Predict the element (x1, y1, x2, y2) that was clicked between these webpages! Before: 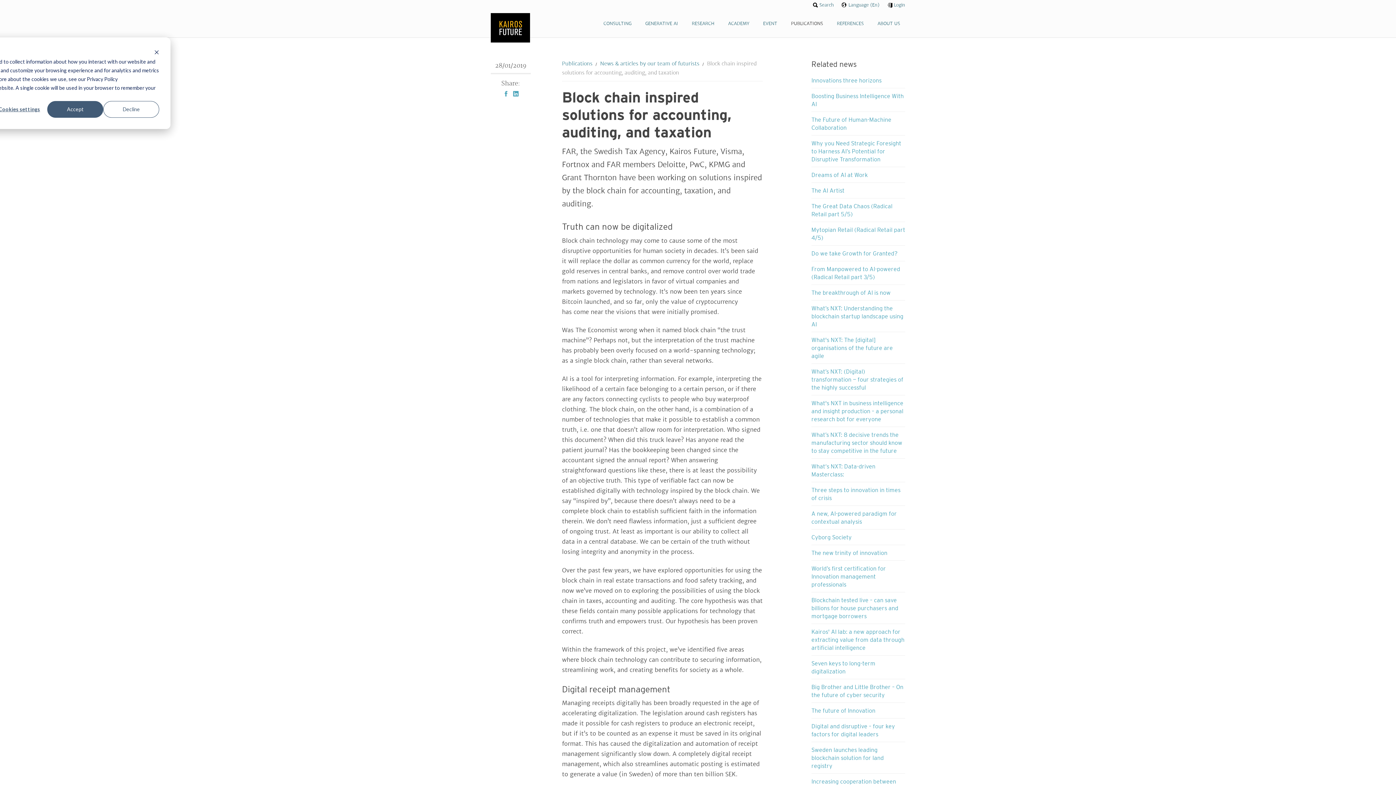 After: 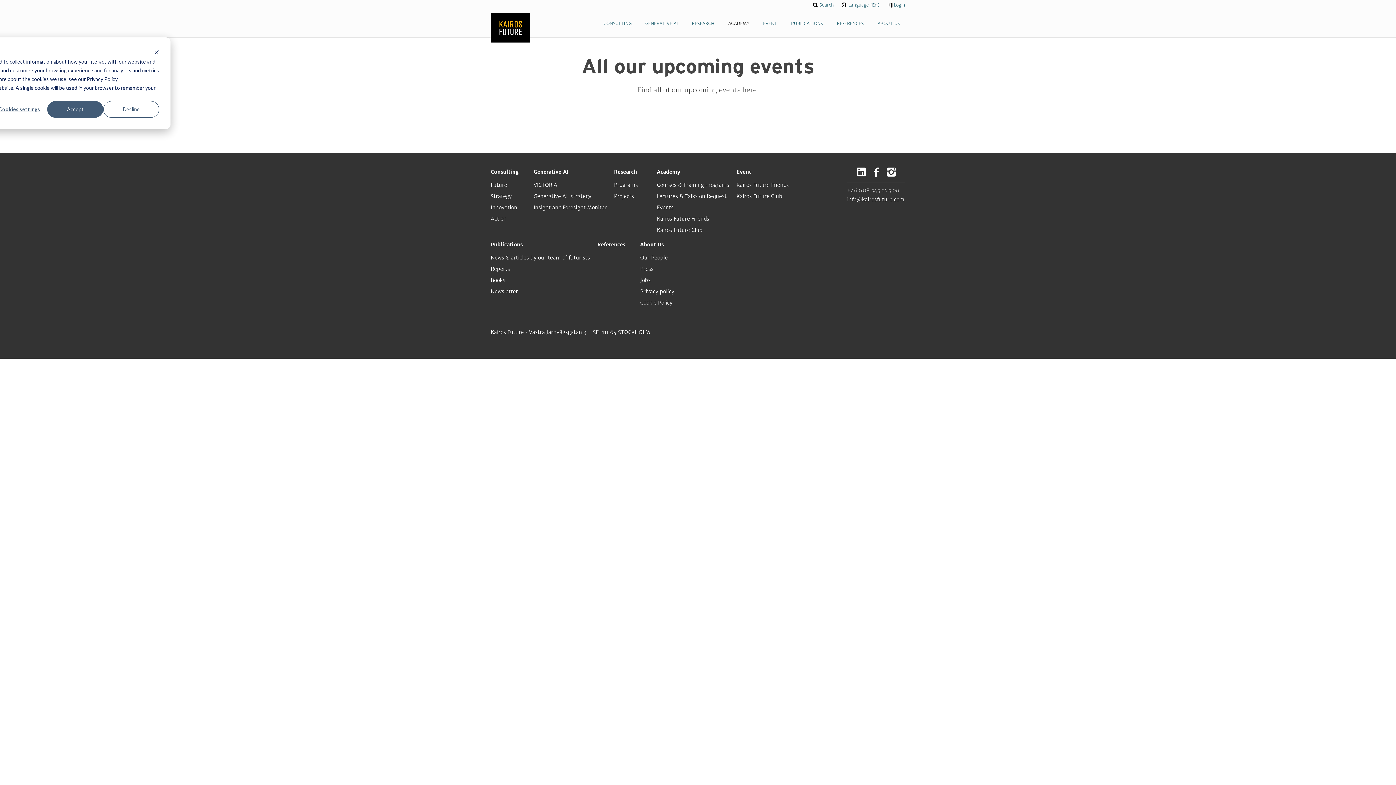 Action: bbox: (757, 14, 783, 33) label: EVENT